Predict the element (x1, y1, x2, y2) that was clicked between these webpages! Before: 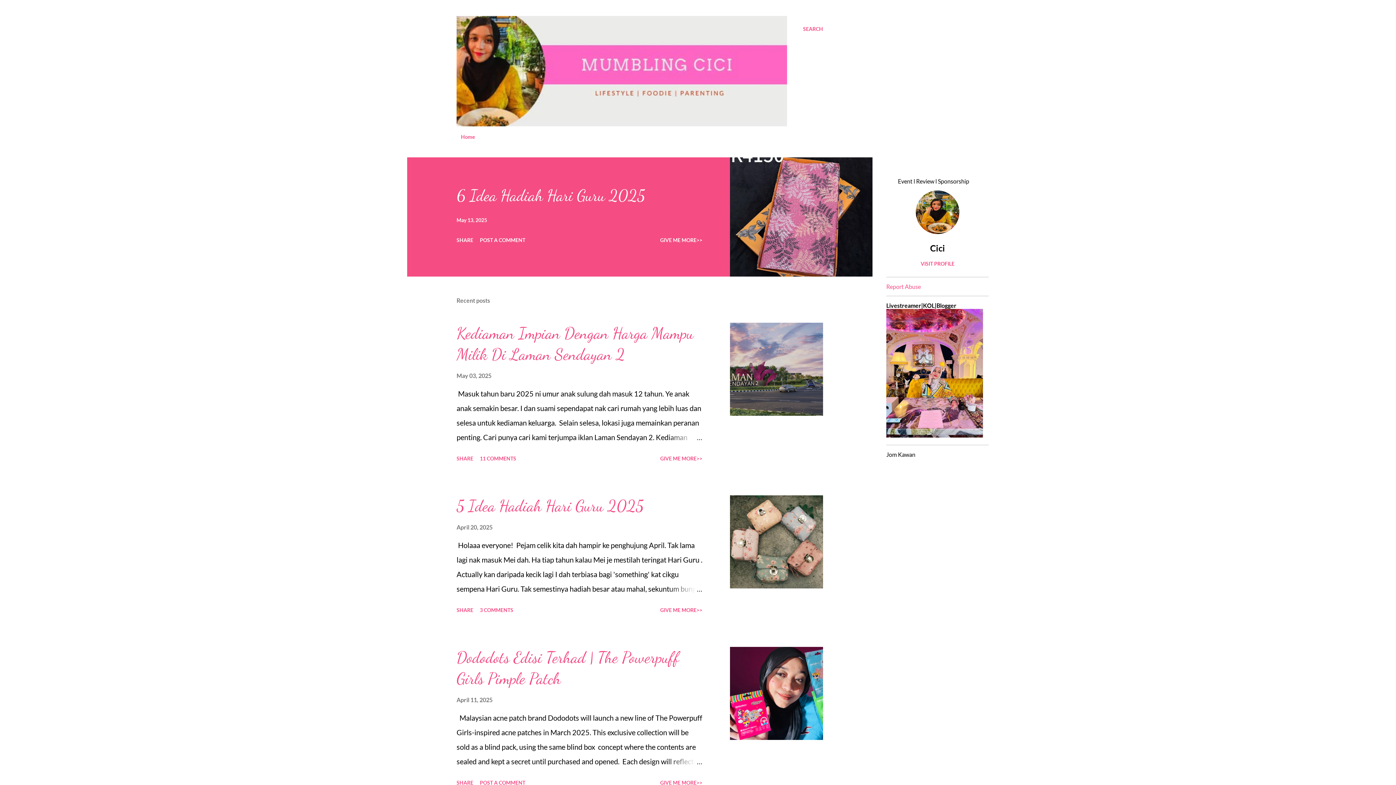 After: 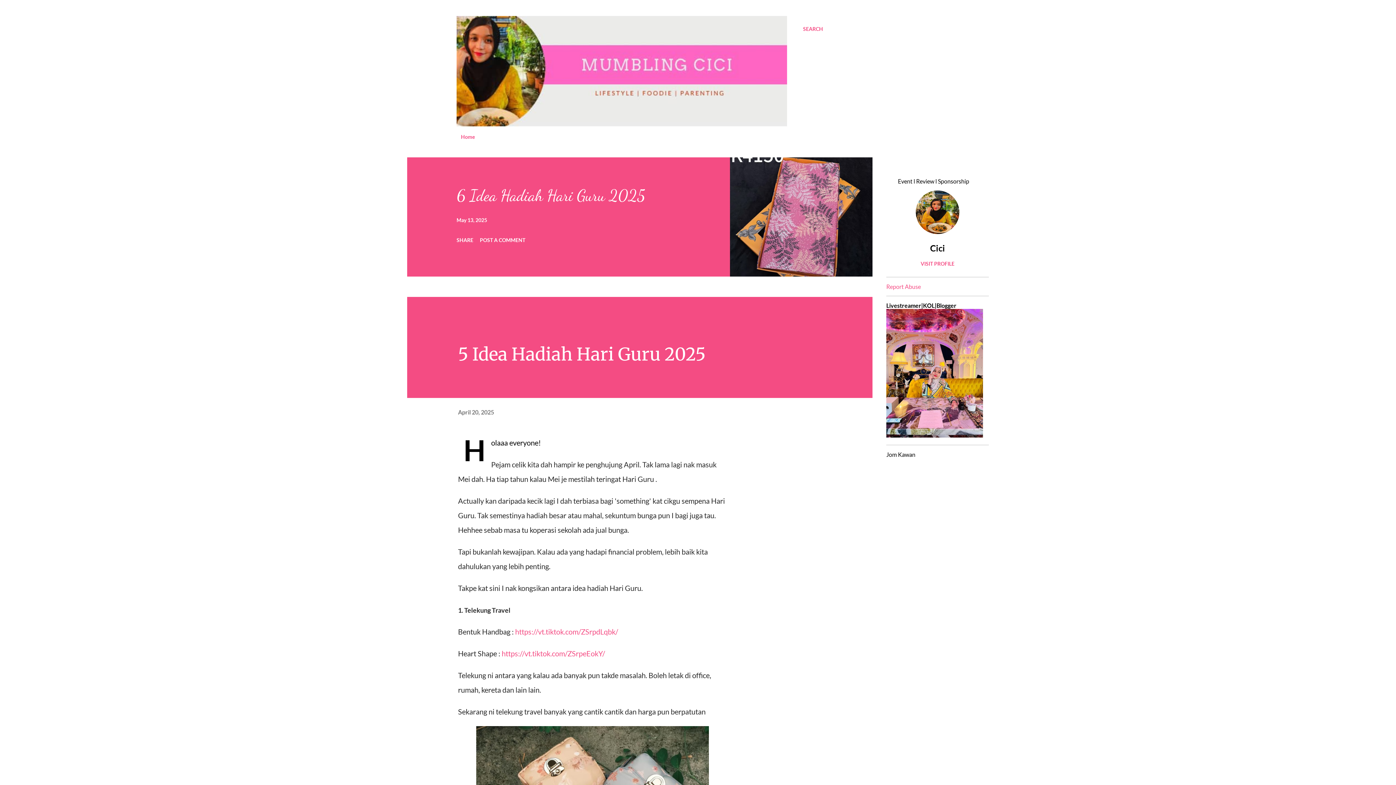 Action: bbox: (730, 495, 823, 588)